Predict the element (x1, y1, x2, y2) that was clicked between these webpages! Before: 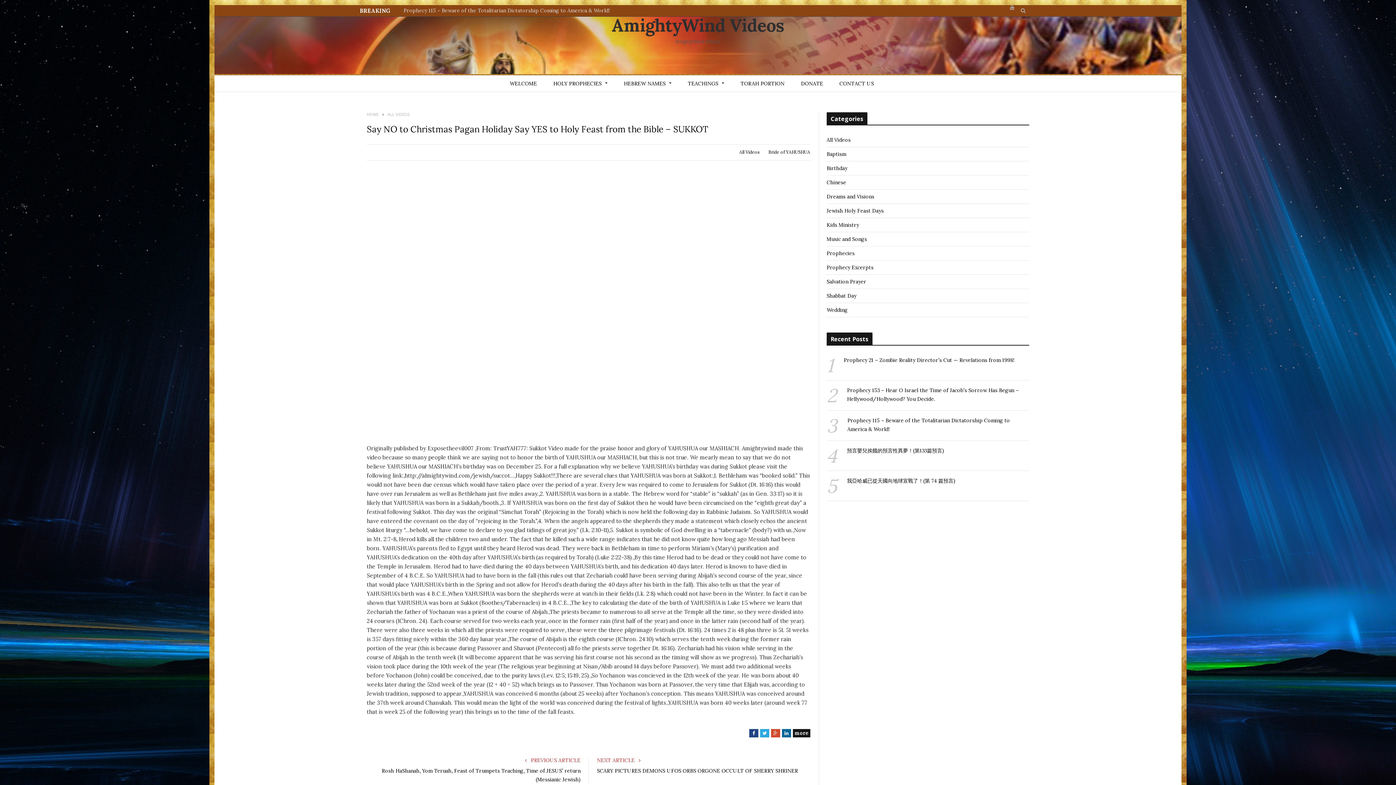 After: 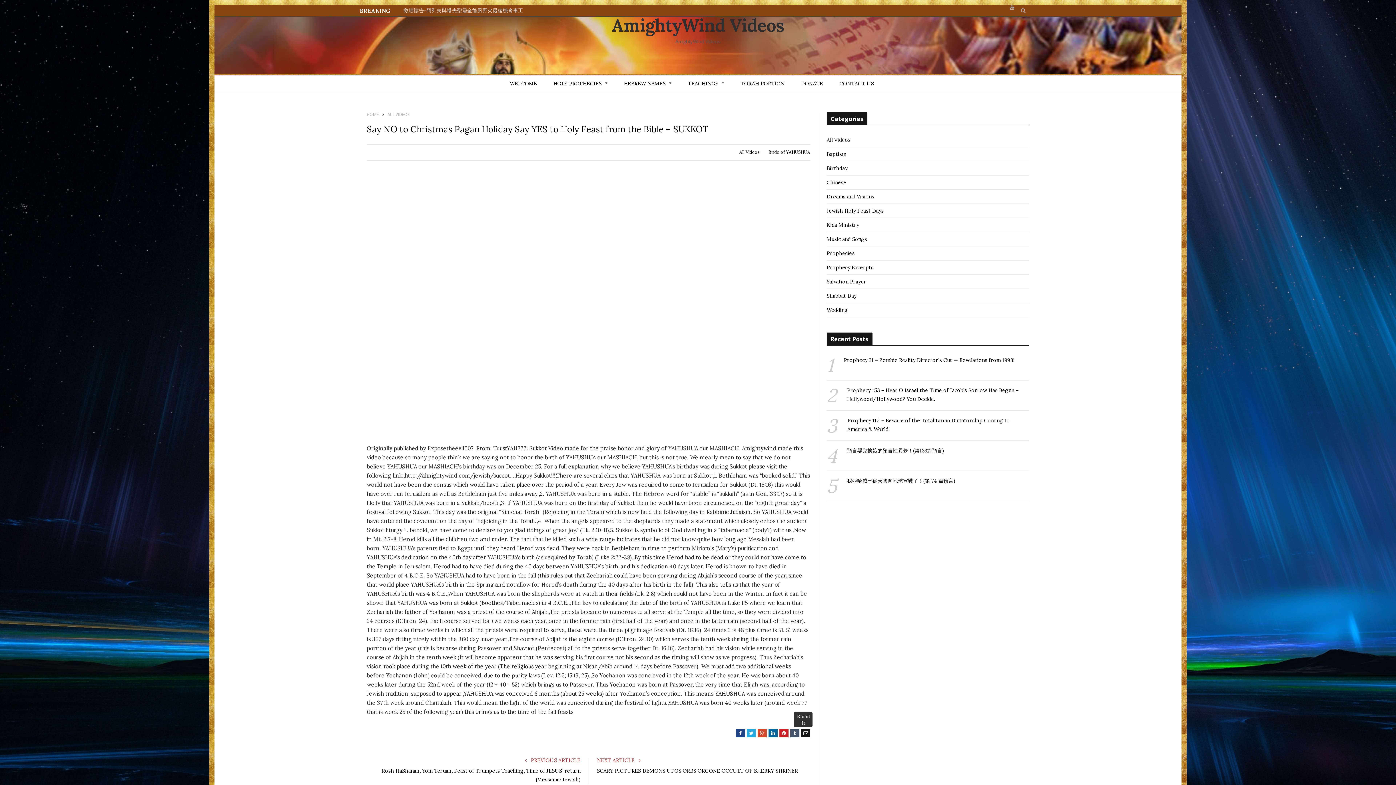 Action: bbox: (793, 729, 810, 737) label: more